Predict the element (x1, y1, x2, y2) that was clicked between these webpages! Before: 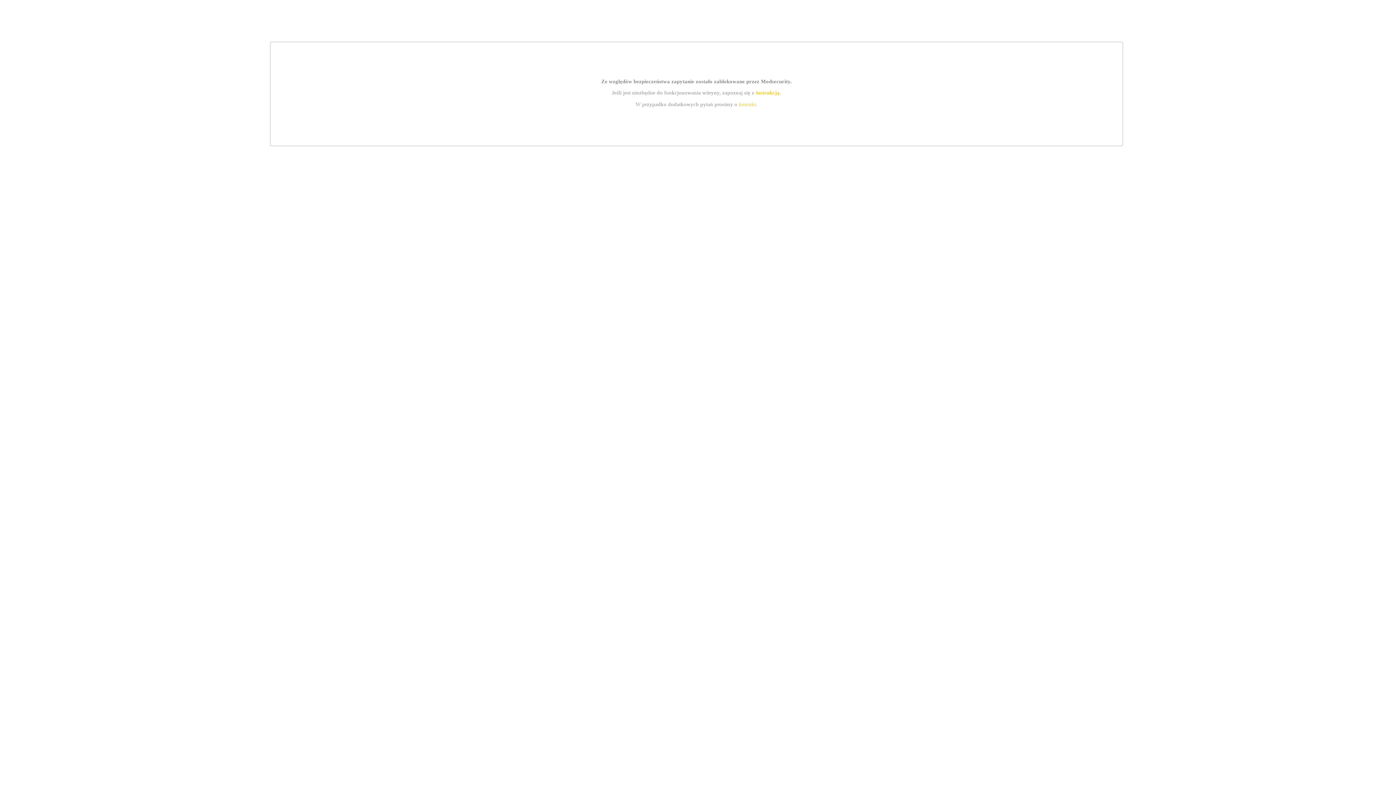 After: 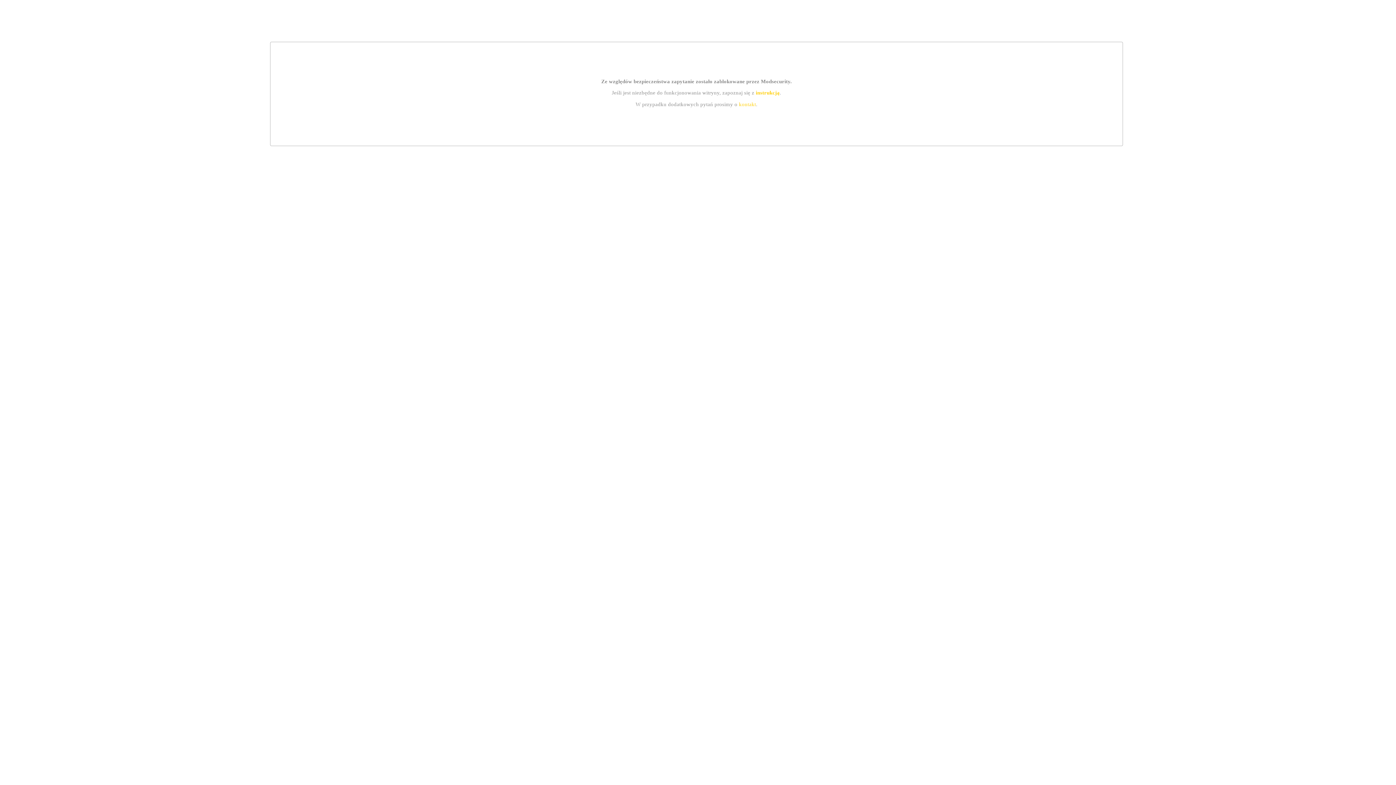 Action: bbox: (739, 101, 756, 107) label: kontakt